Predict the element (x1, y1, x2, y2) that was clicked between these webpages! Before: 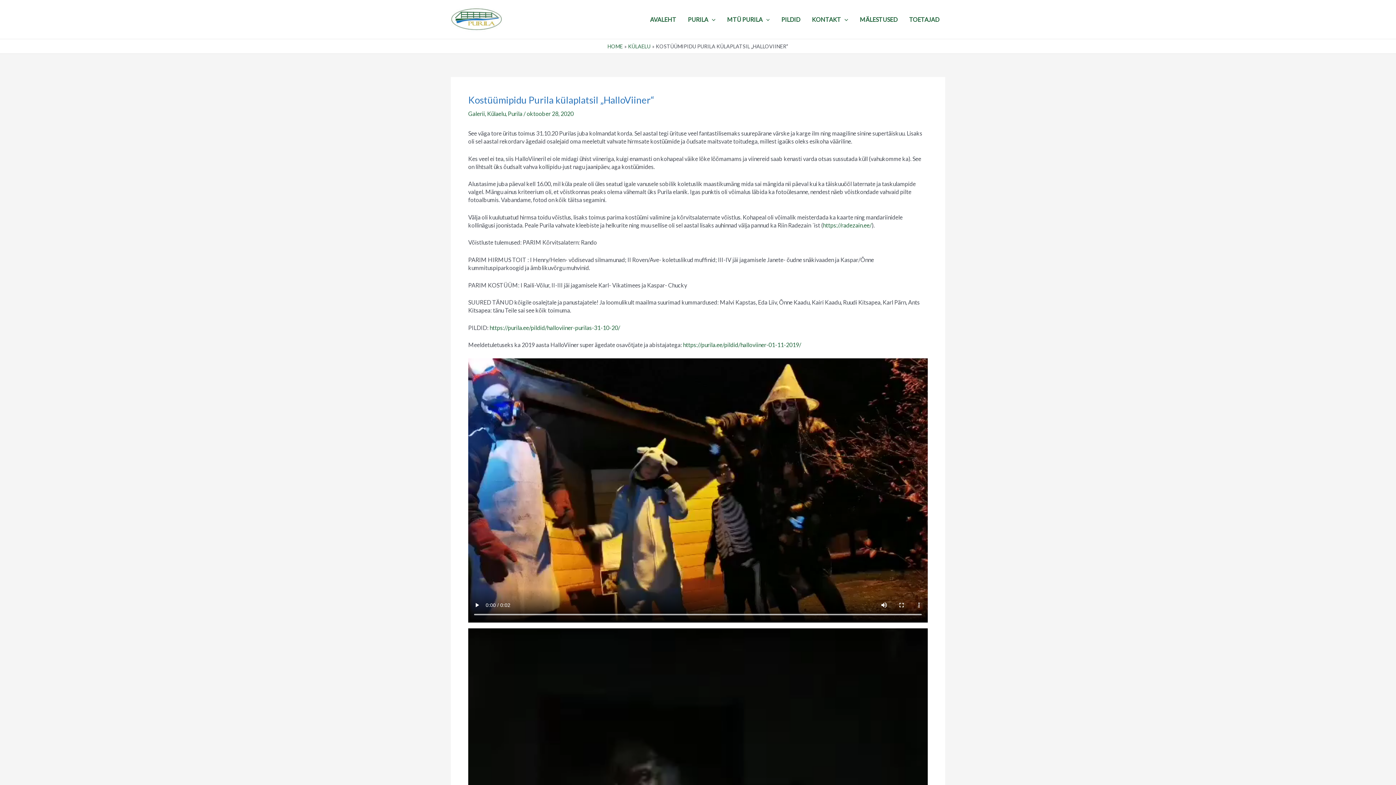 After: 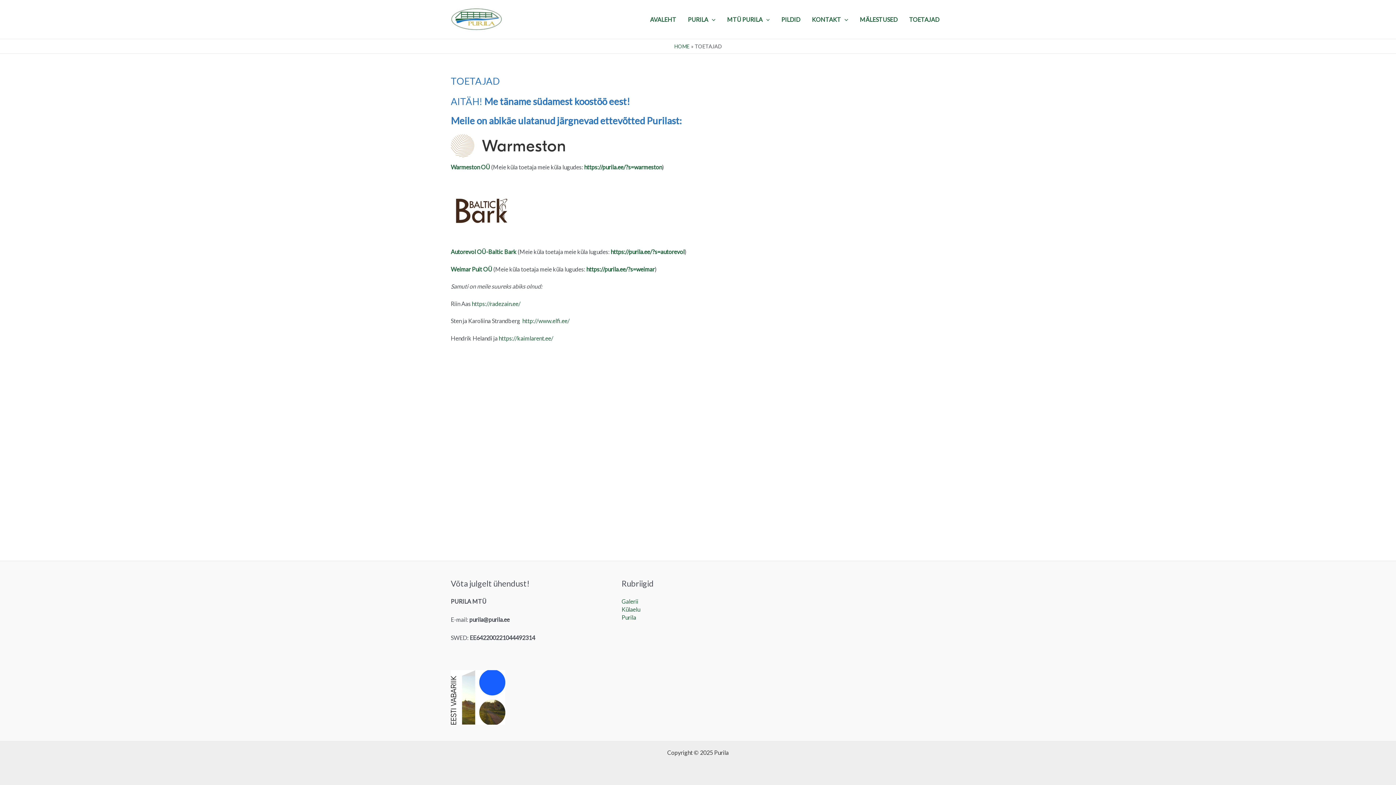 Action: bbox: (903, 4, 945, 34) label: TOETAJAD